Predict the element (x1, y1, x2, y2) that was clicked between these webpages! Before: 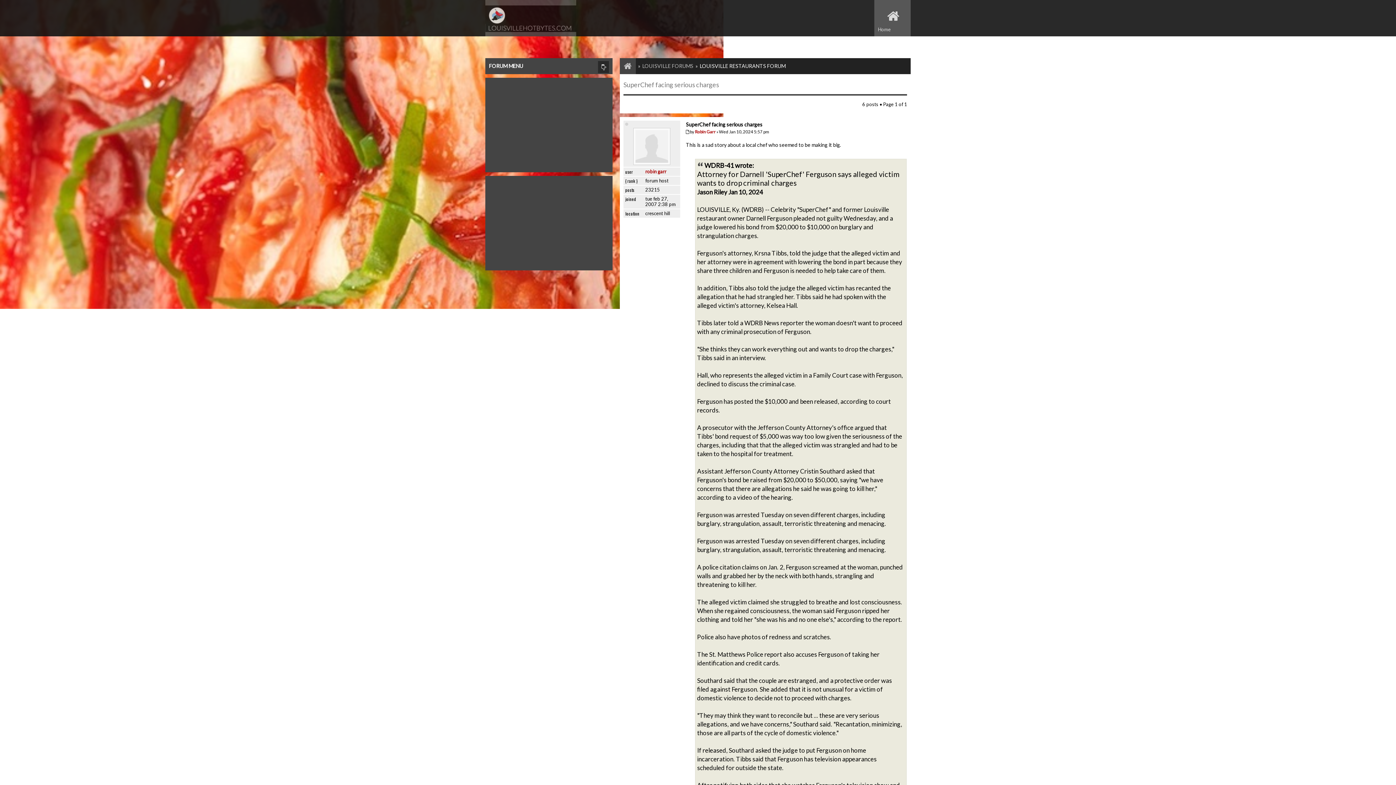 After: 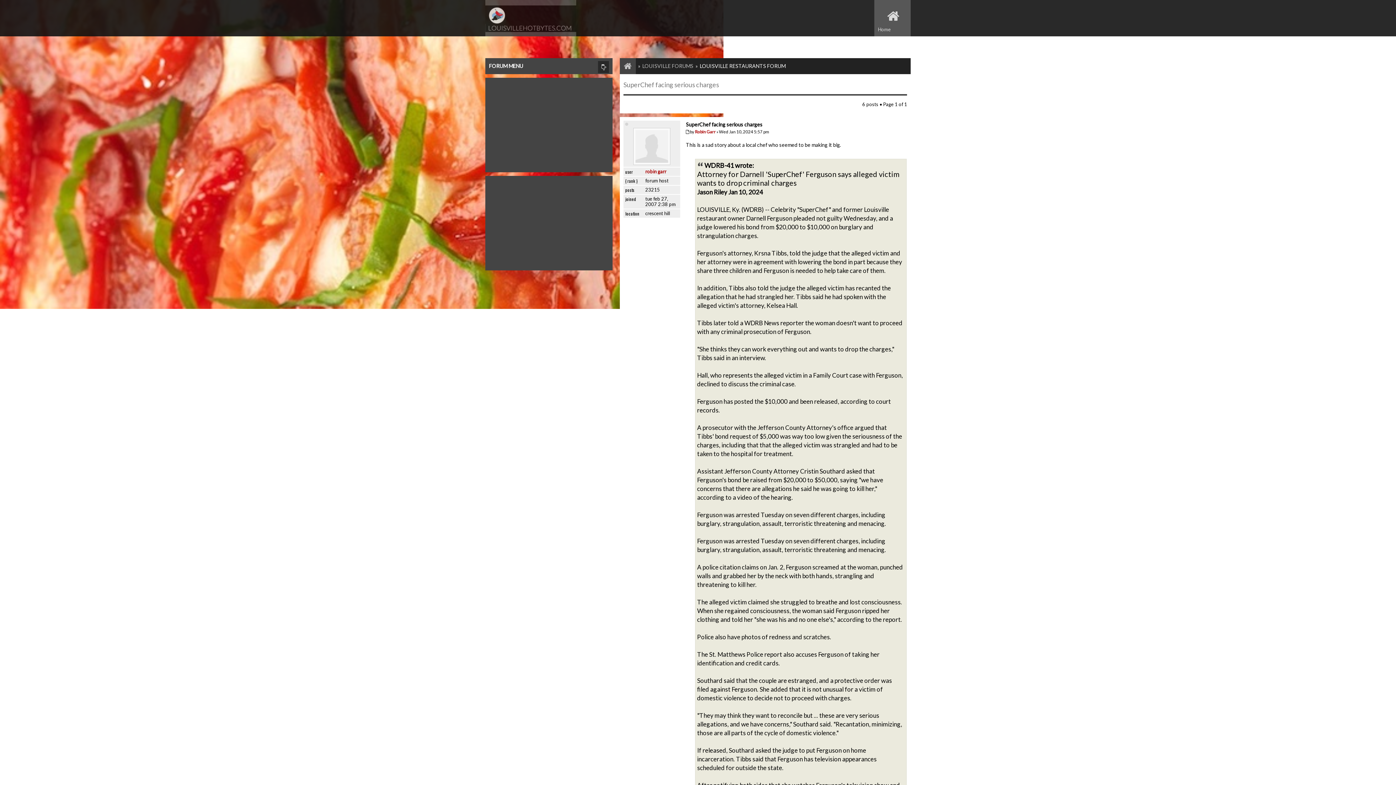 Action: bbox: (623, 80, 719, 88) label: SuperChef facing serious charges